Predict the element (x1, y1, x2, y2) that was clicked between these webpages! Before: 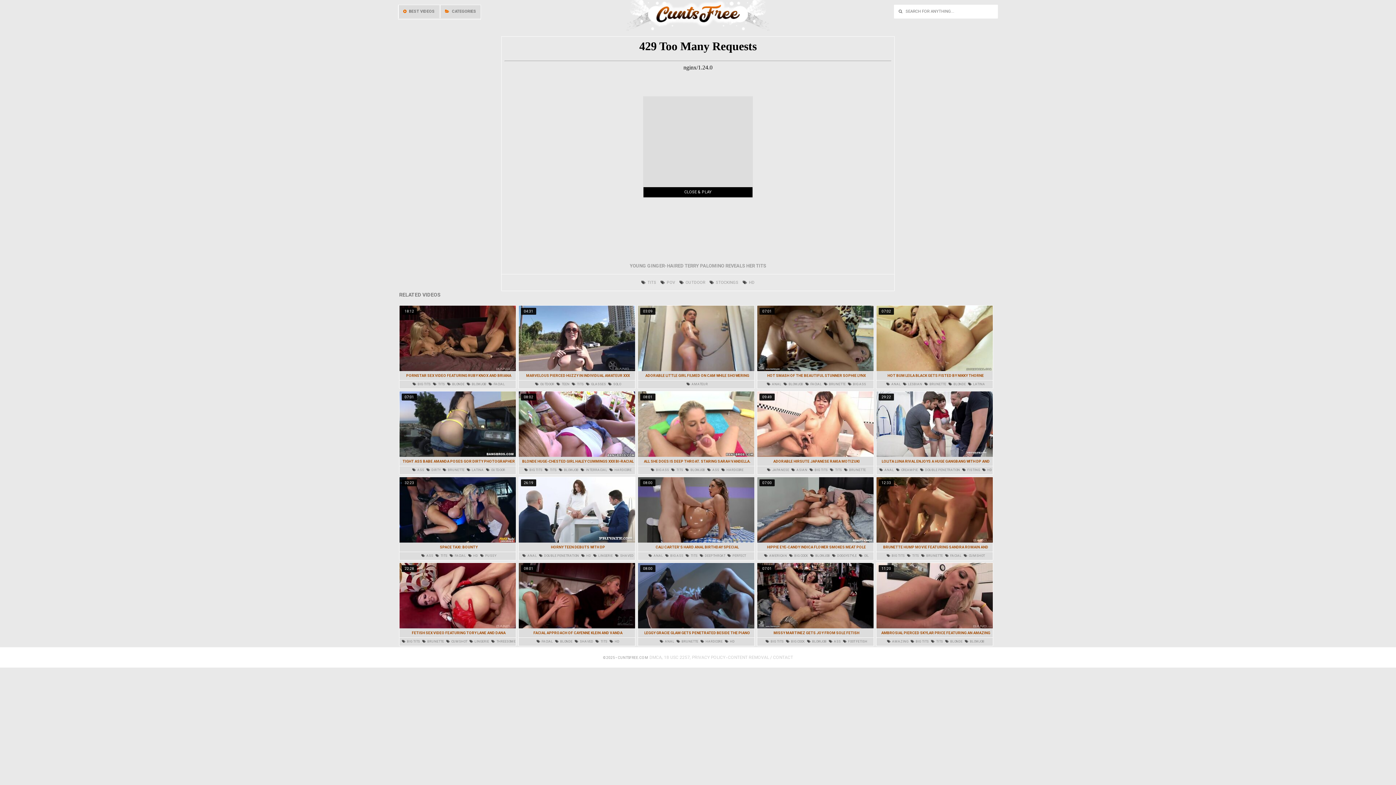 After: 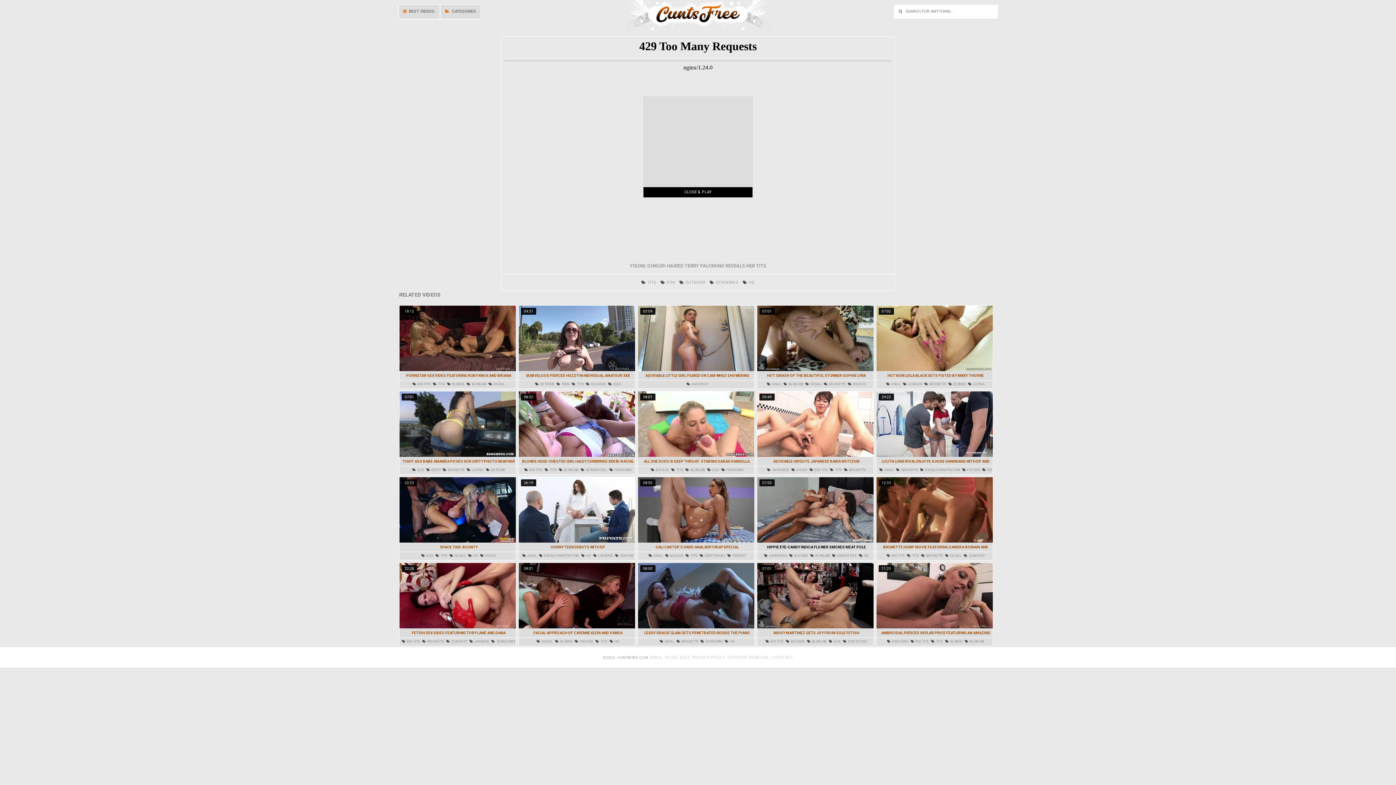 Action: bbox: (757, 538, 873, 552) label: 07:00
HIPPIE EYE-CANDY INDICA FLOWER SMOKES MEAT POLE